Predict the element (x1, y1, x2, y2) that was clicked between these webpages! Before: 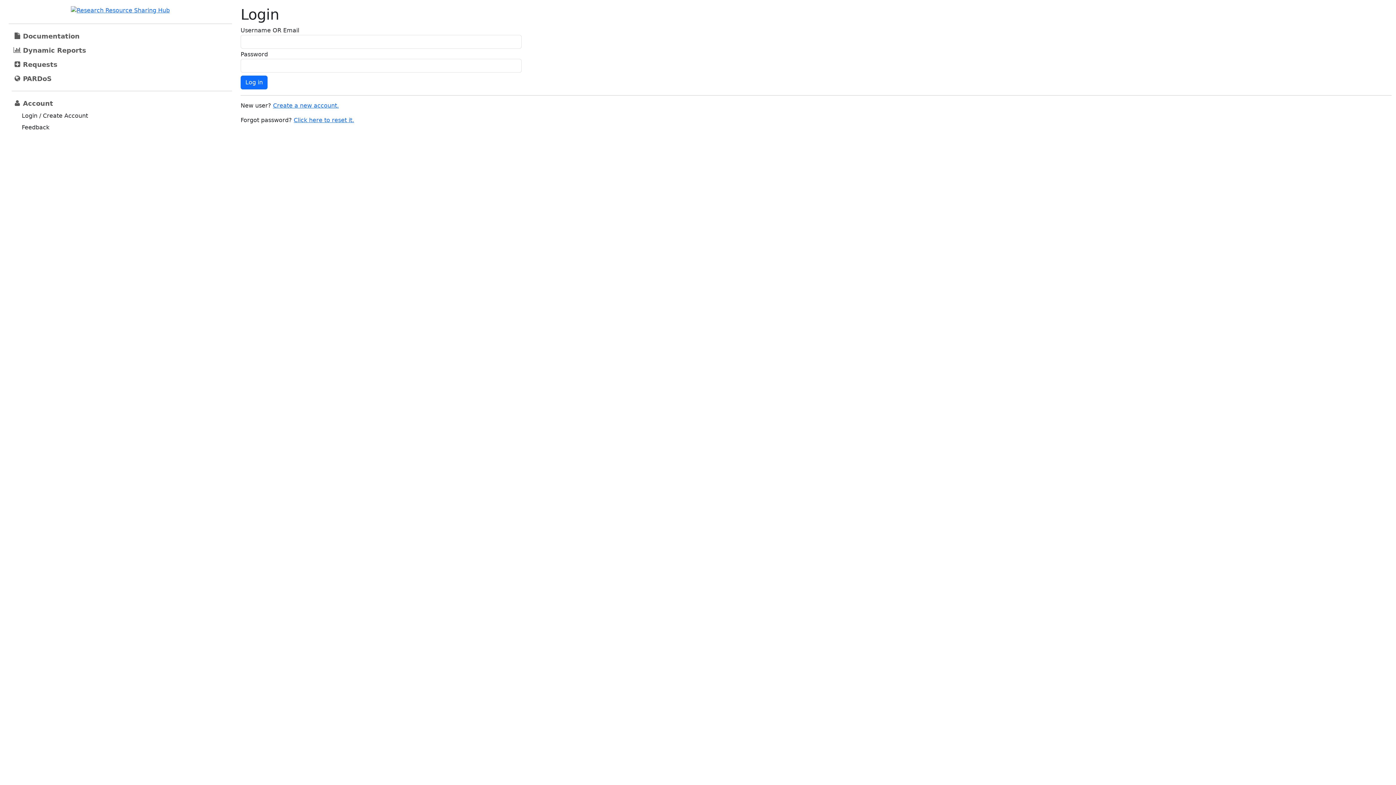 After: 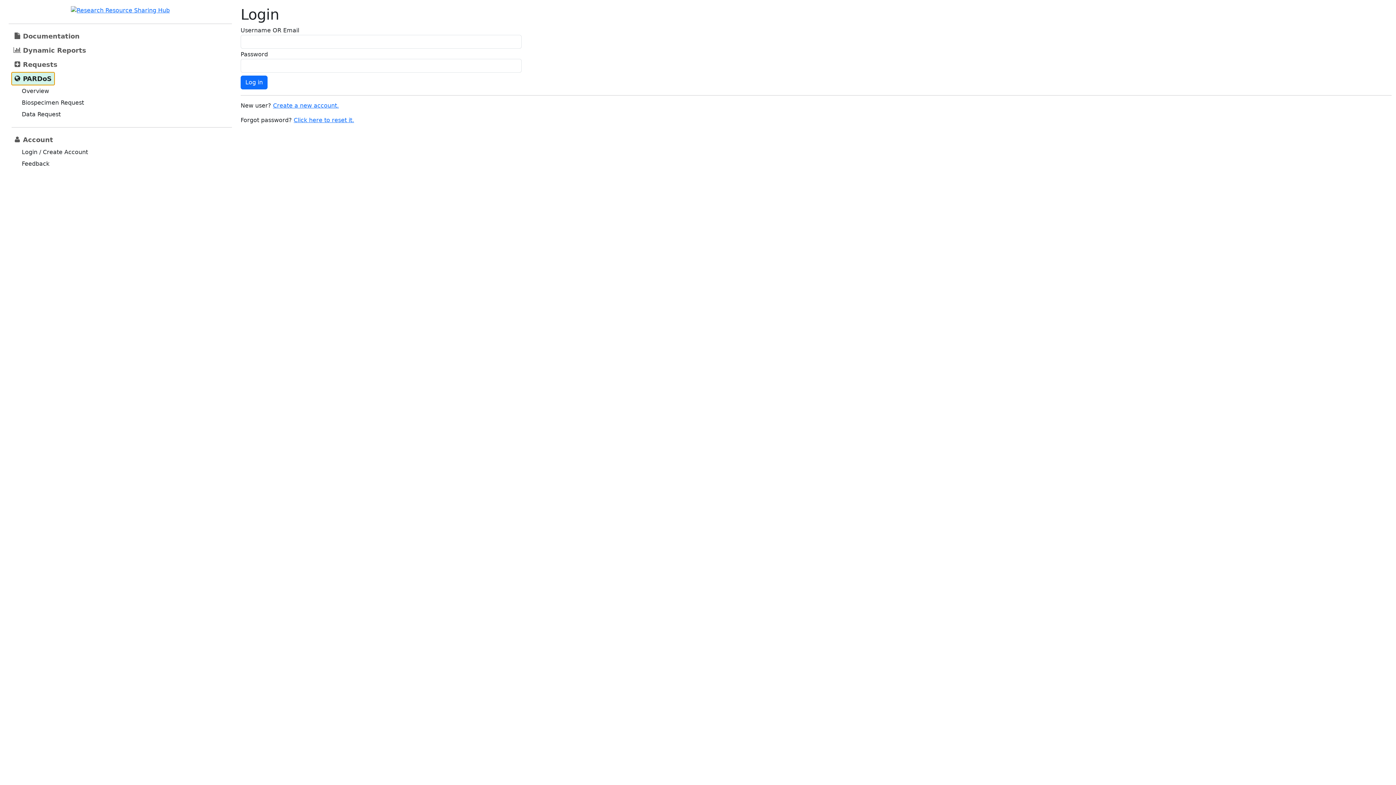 Action: label: PARDoS bbox: (11, 72, 54, 84)